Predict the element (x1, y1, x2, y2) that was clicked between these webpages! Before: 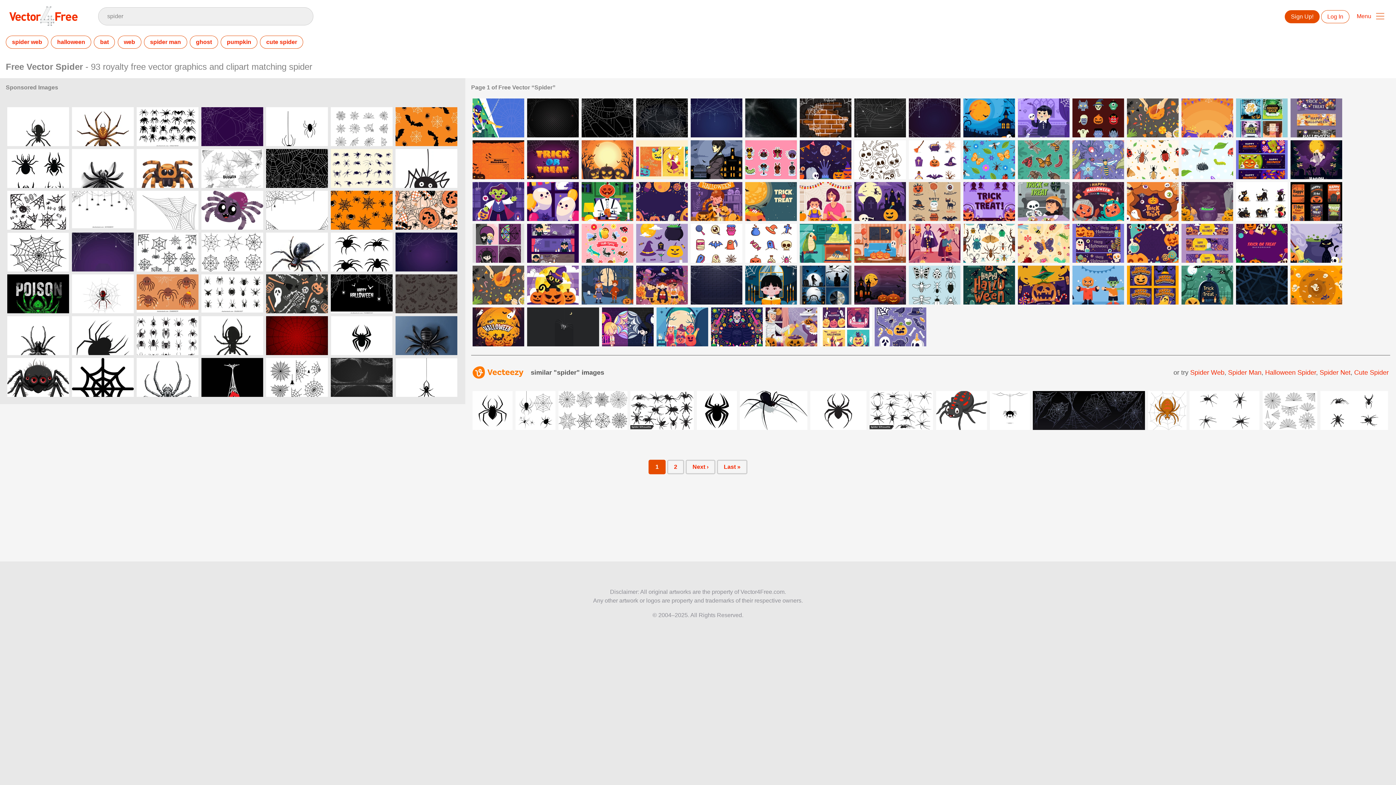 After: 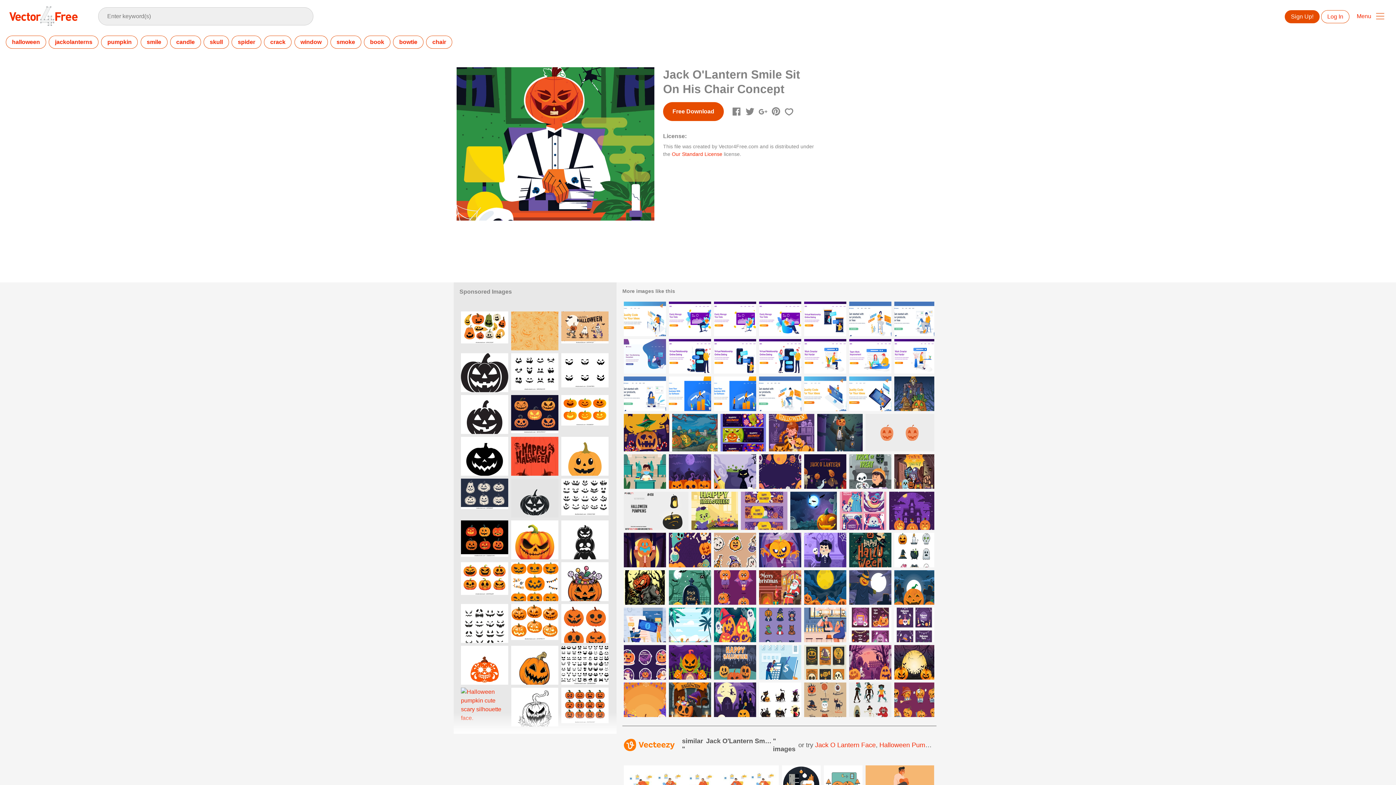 Action: bbox: (581, 182, 633, 221)